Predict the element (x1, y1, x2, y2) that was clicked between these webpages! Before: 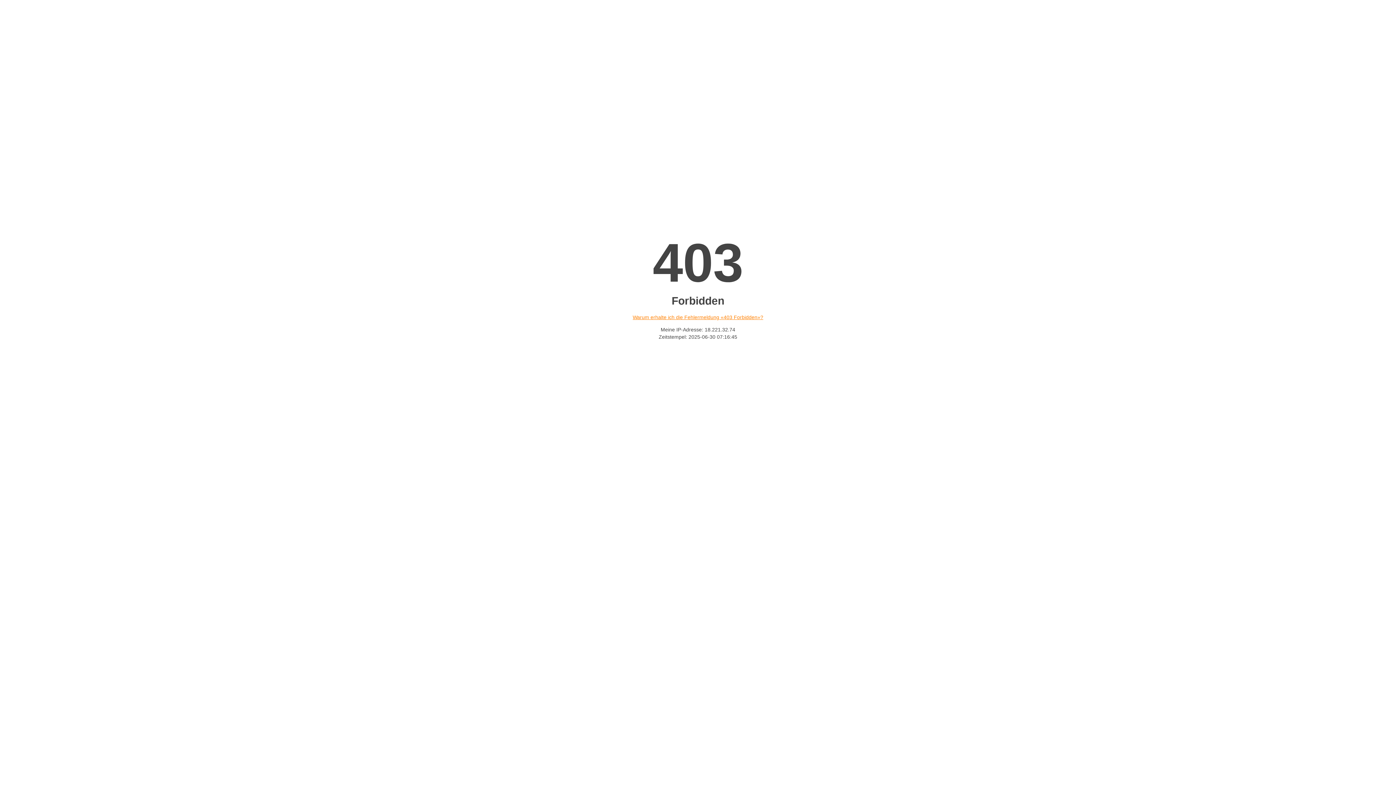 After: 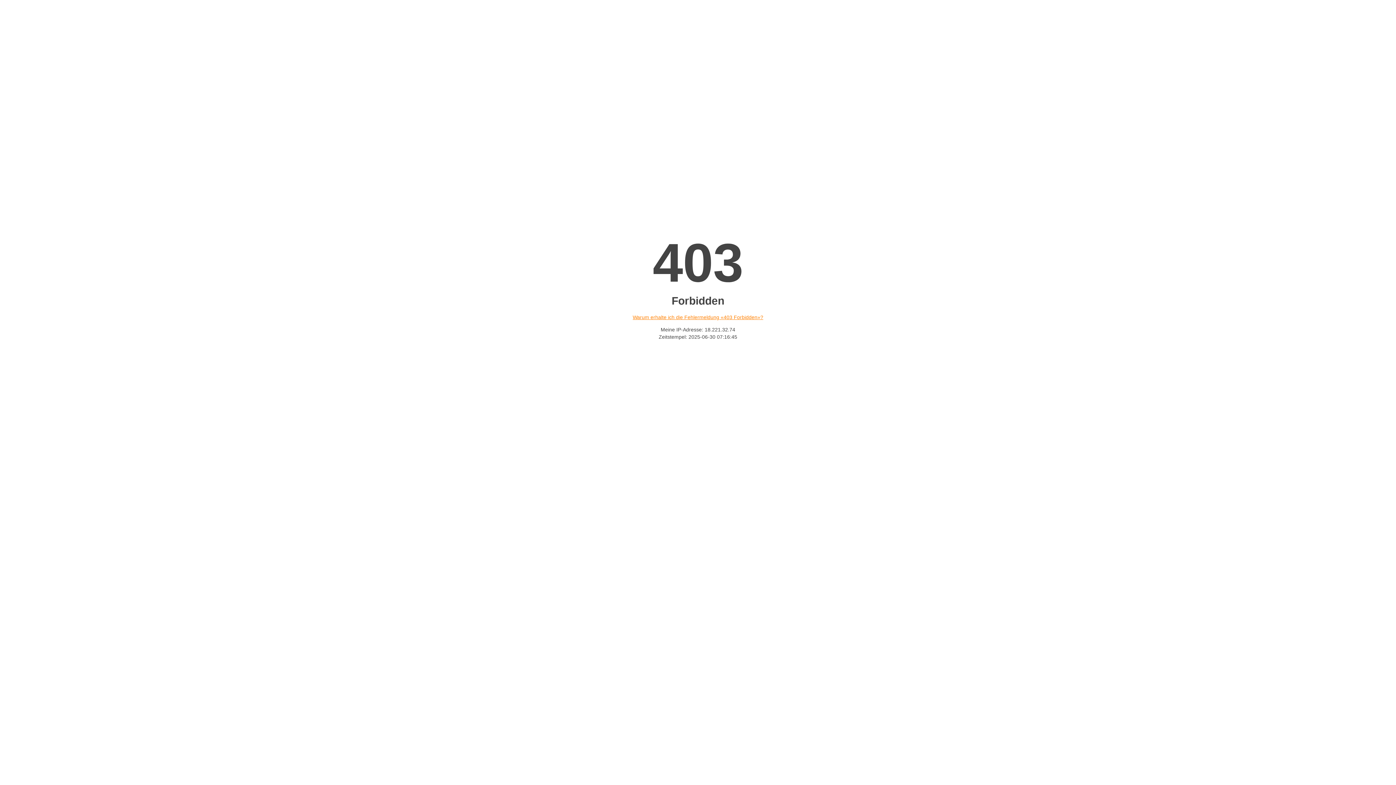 Action: label: Warum erhalte ich die Fehlermeldung «403 Forbidden»? bbox: (632, 314, 763, 320)